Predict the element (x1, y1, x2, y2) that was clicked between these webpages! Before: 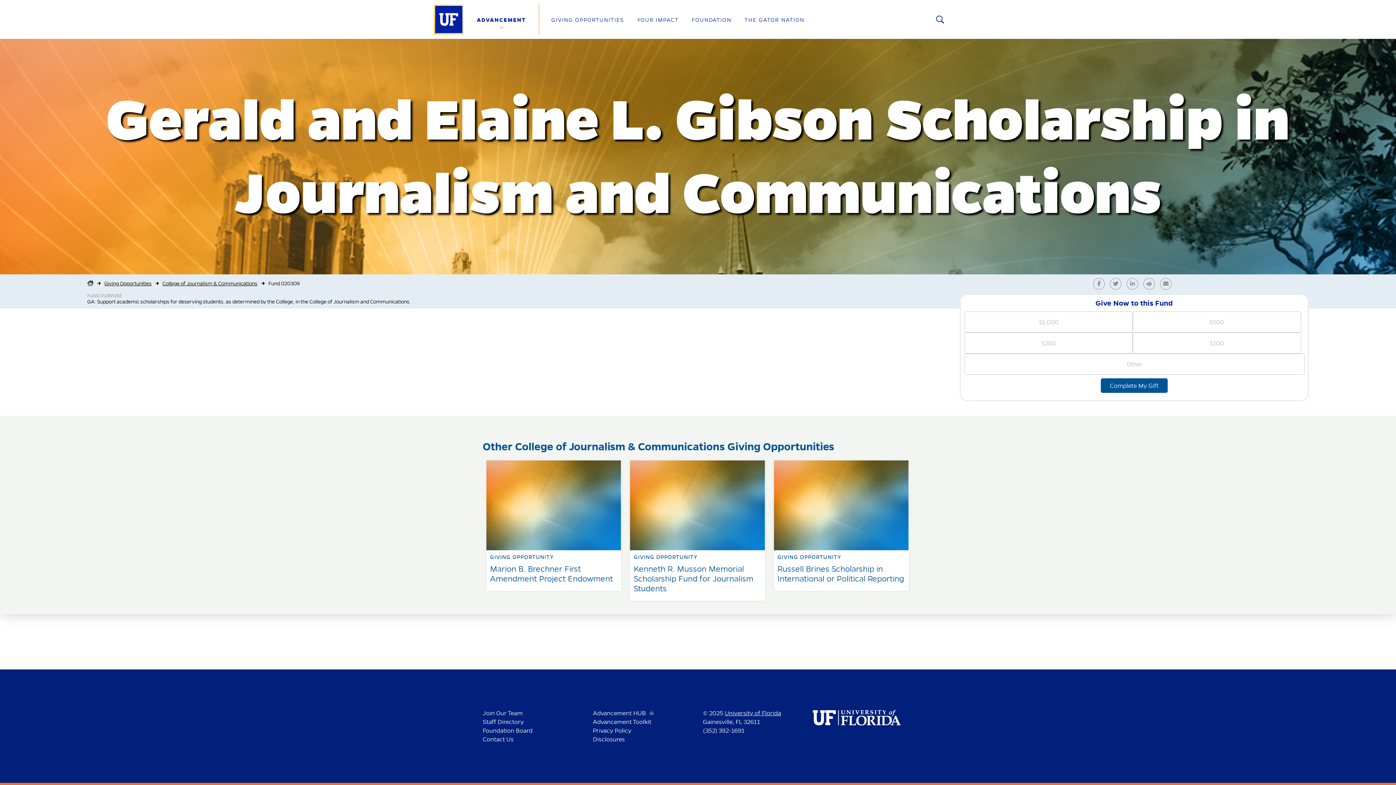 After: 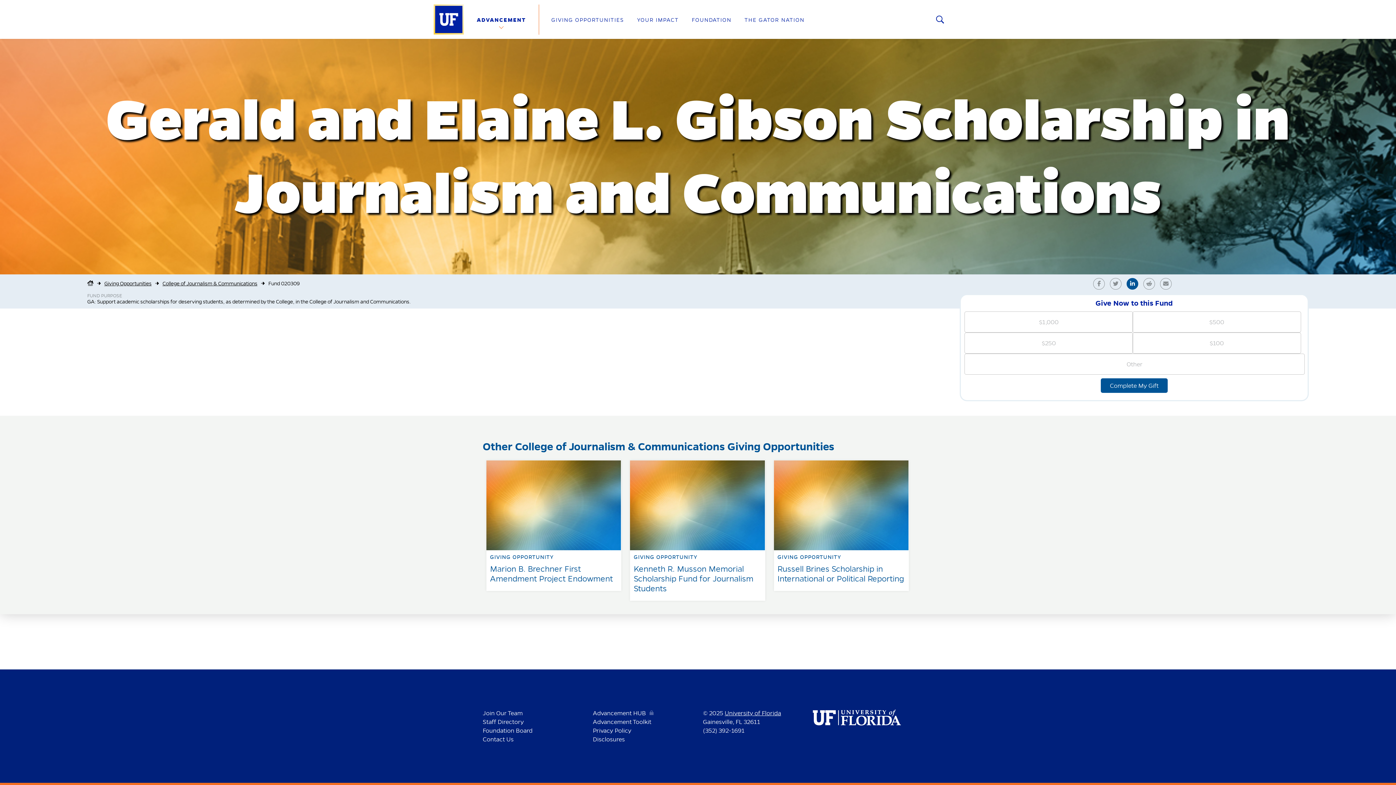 Action: bbox: (1126, 279, 1142, 286) label: Share on LinkedIn